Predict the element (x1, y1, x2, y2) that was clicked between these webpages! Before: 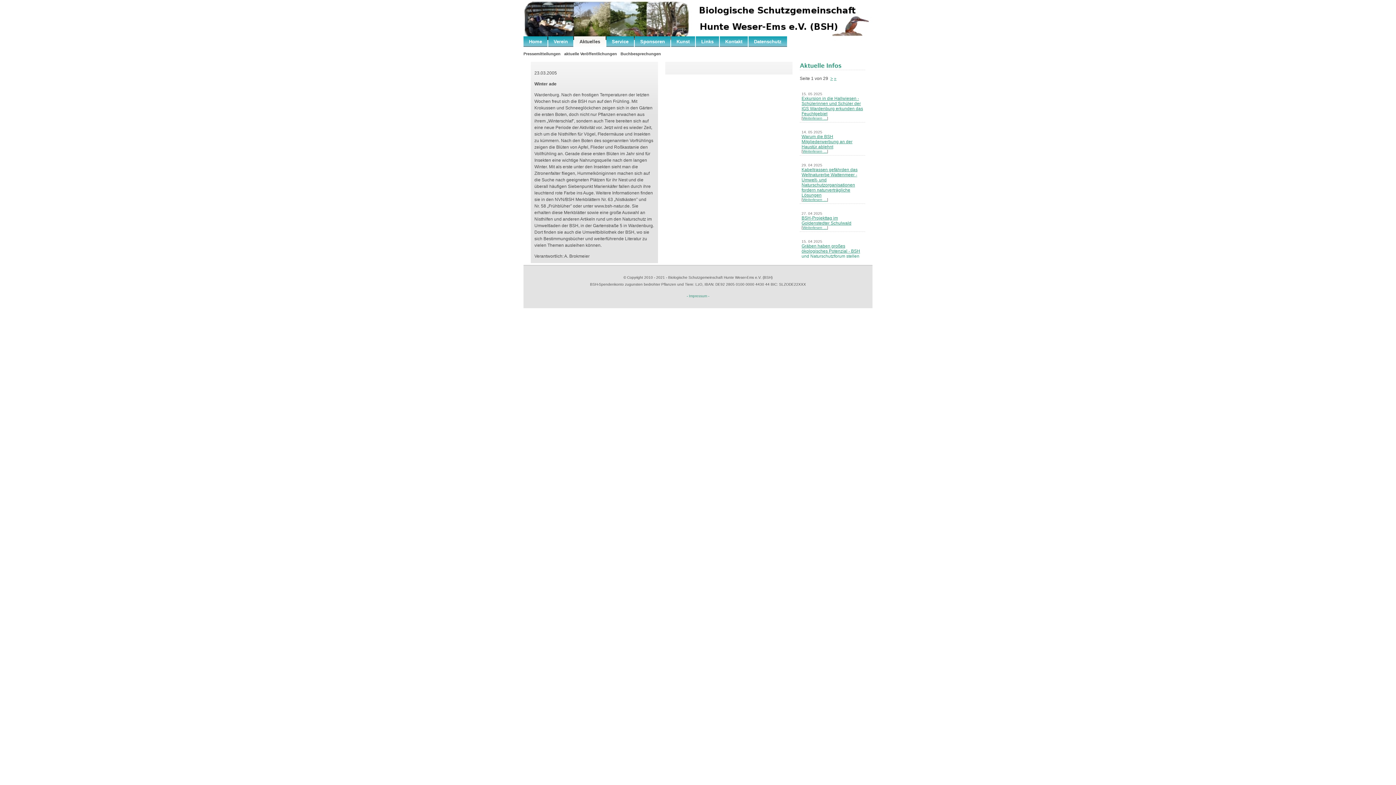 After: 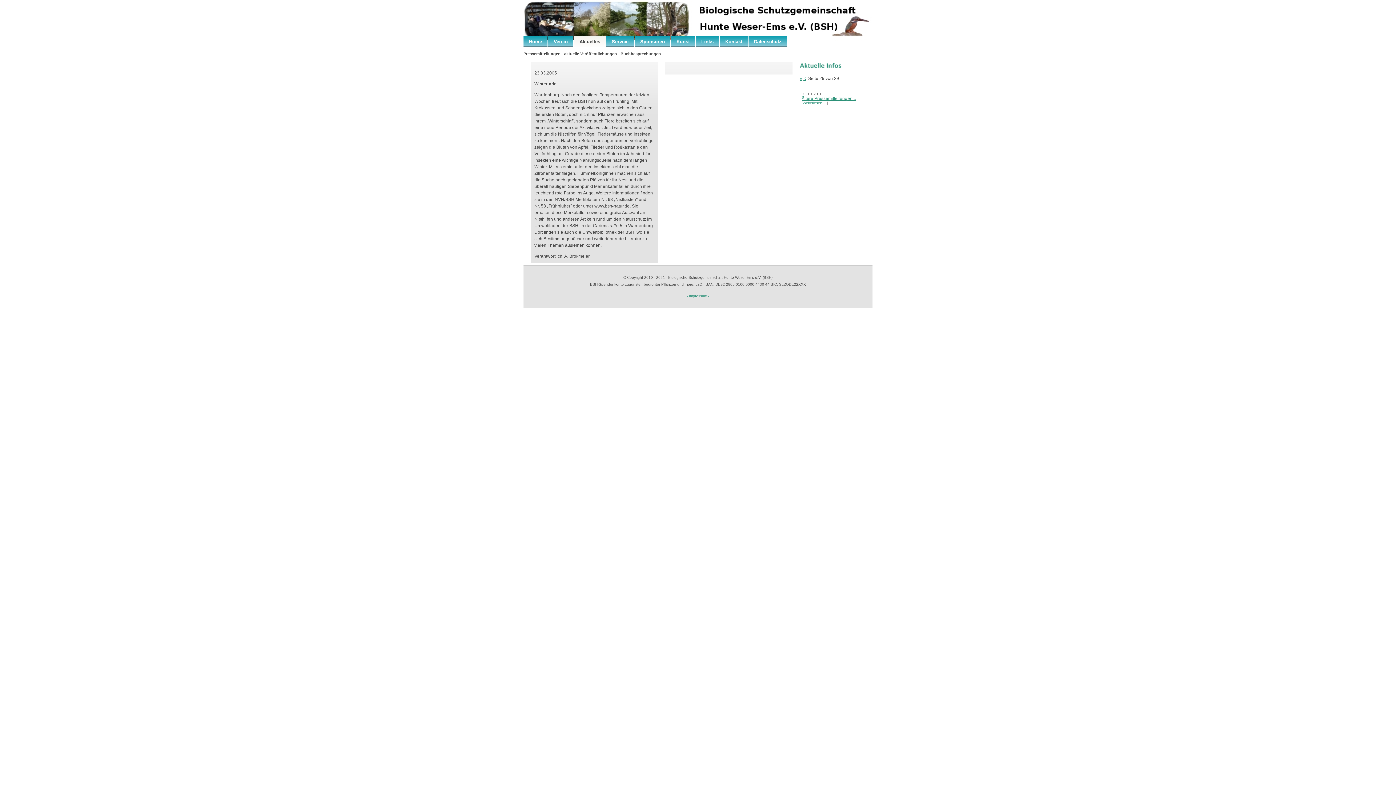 Action: label: » bbox: (834, 75, 836, 80)